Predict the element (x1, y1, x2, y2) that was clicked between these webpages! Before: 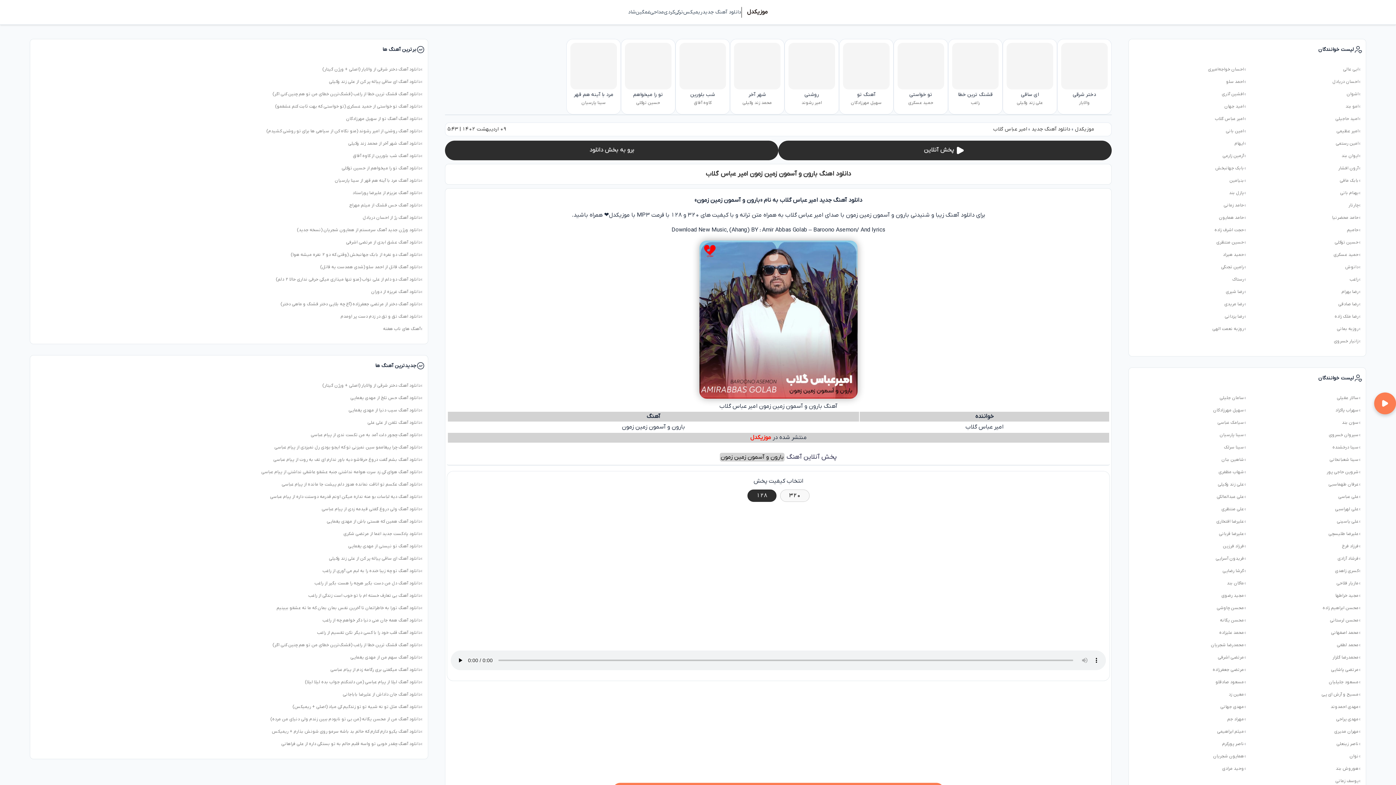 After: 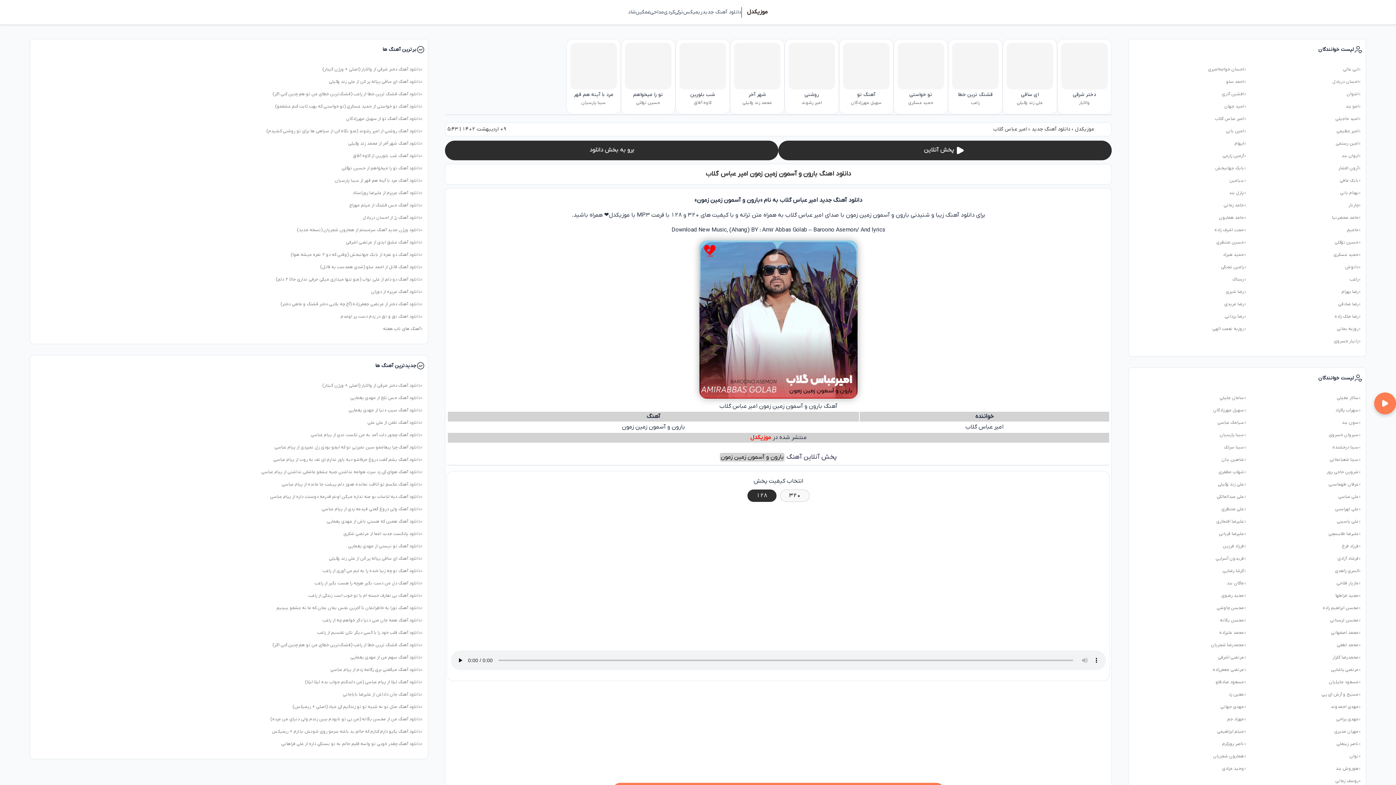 Action: label: حسین منتظری bbox: (1216, 236, 1246, 248)